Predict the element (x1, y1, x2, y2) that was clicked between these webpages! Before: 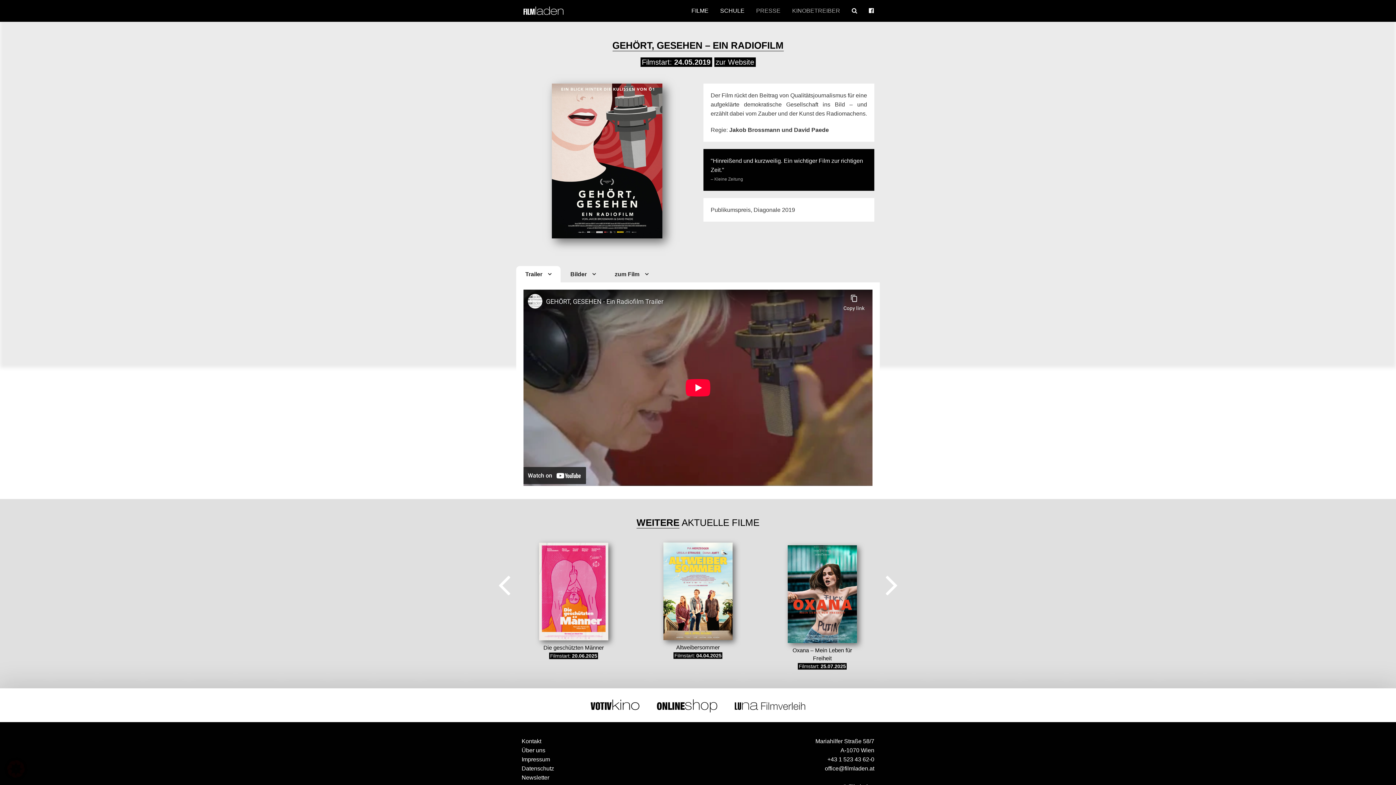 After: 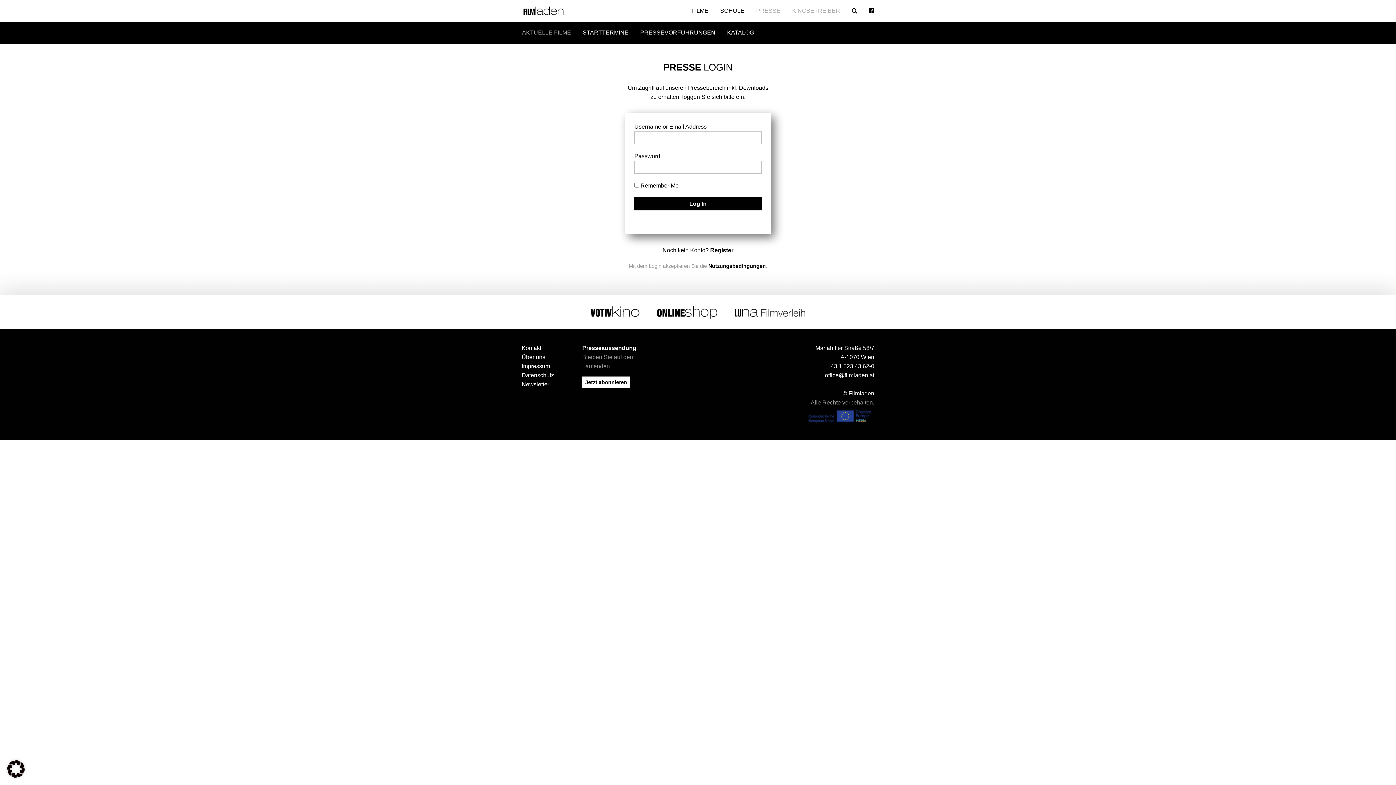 Action: label: KINOBETREIBER bbox: (792, 0, 840, 21)